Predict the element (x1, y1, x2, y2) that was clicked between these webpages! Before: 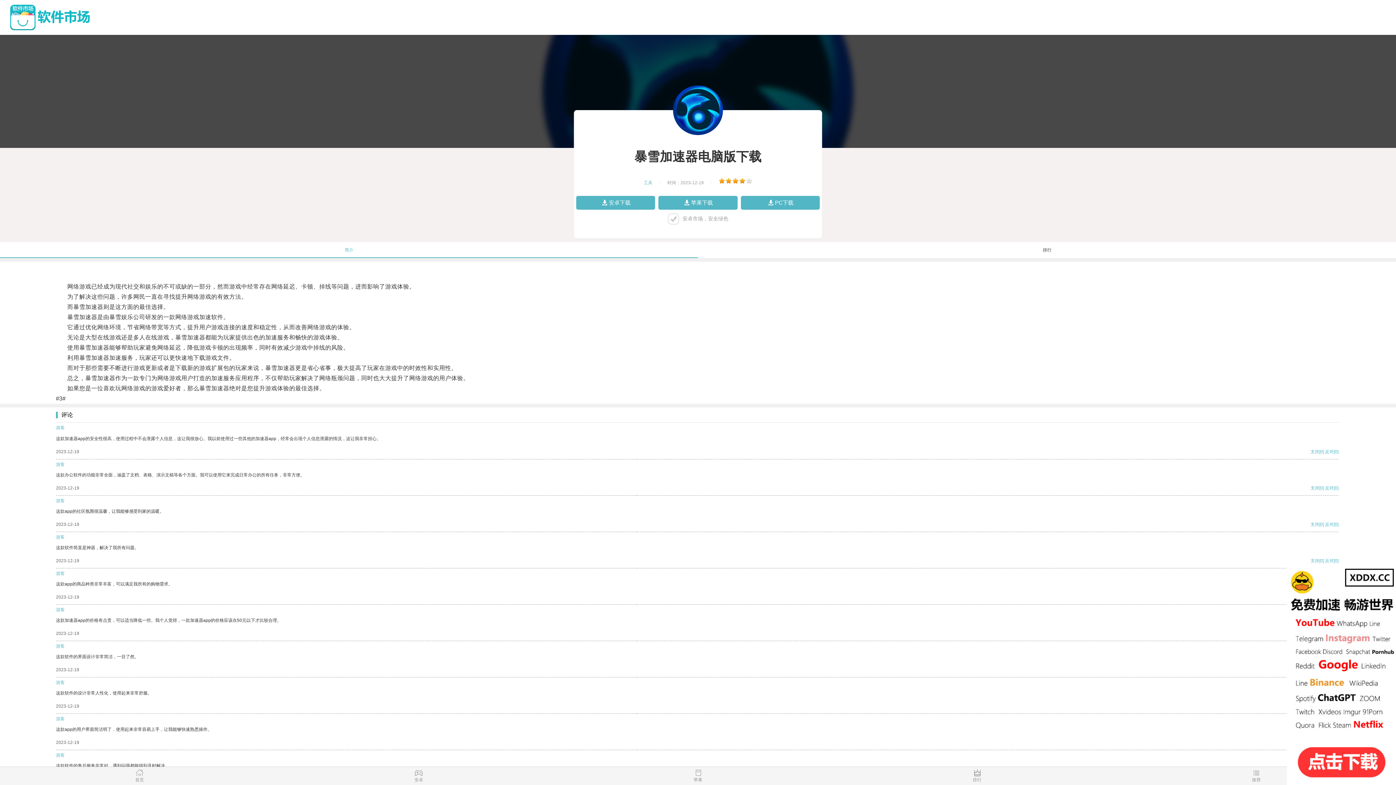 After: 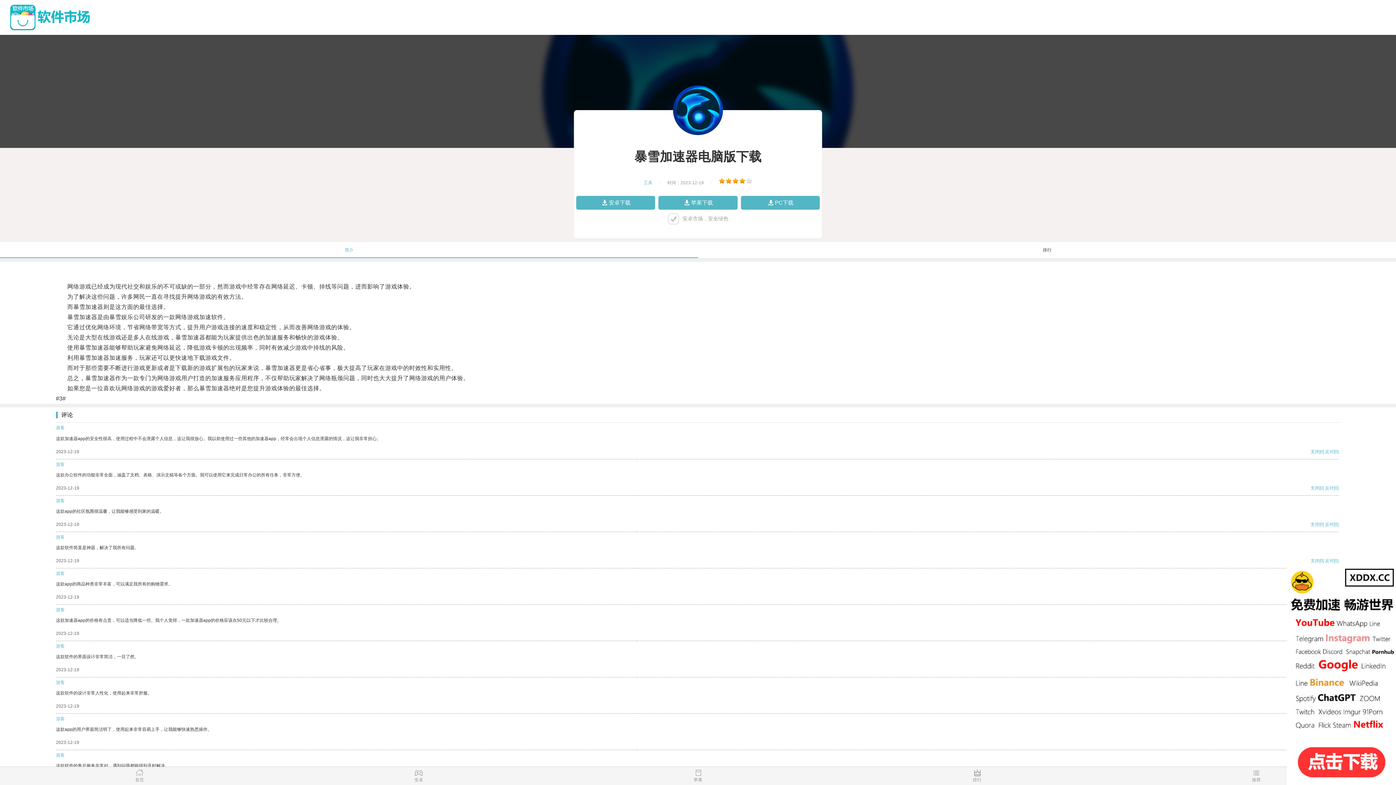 Action: label: 支持 bbox: (1310, 449, 1319, 454)